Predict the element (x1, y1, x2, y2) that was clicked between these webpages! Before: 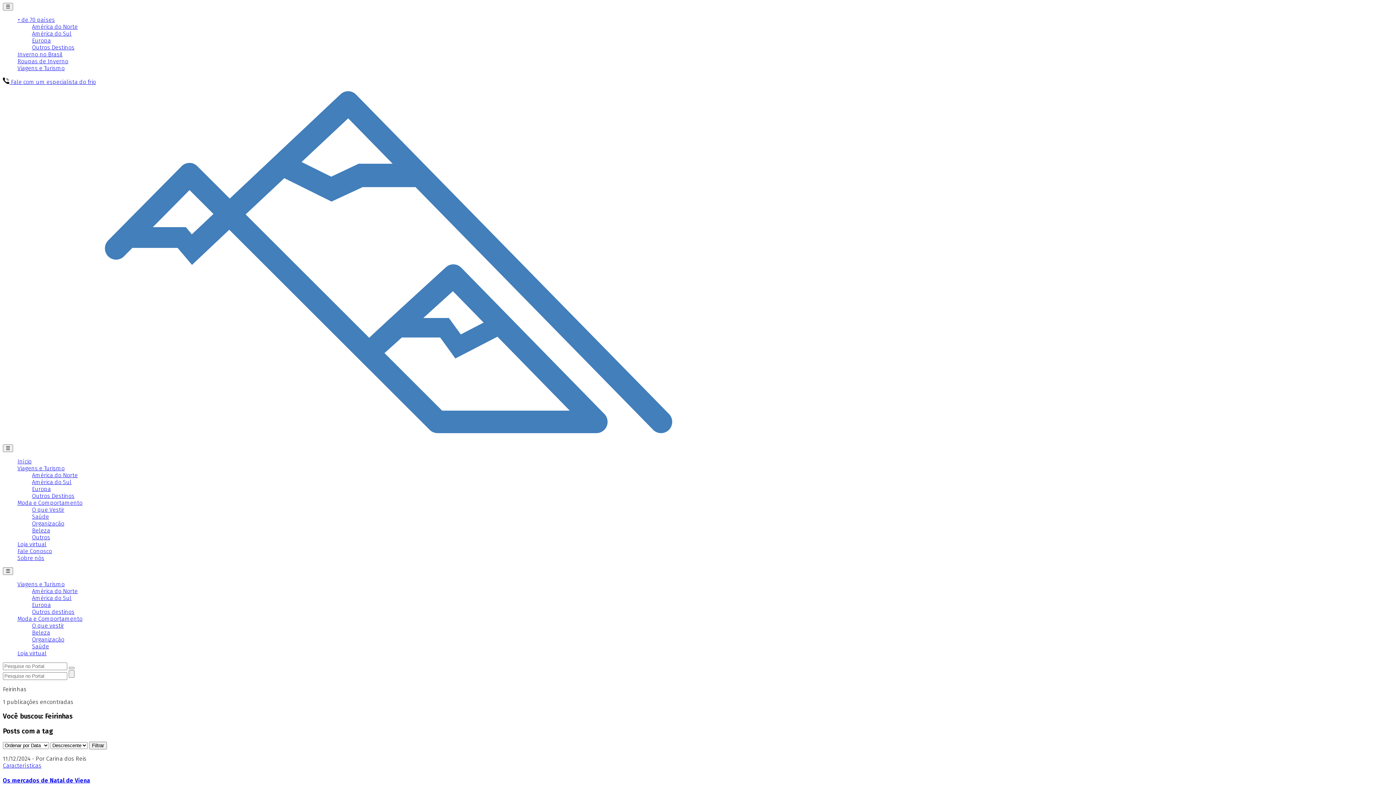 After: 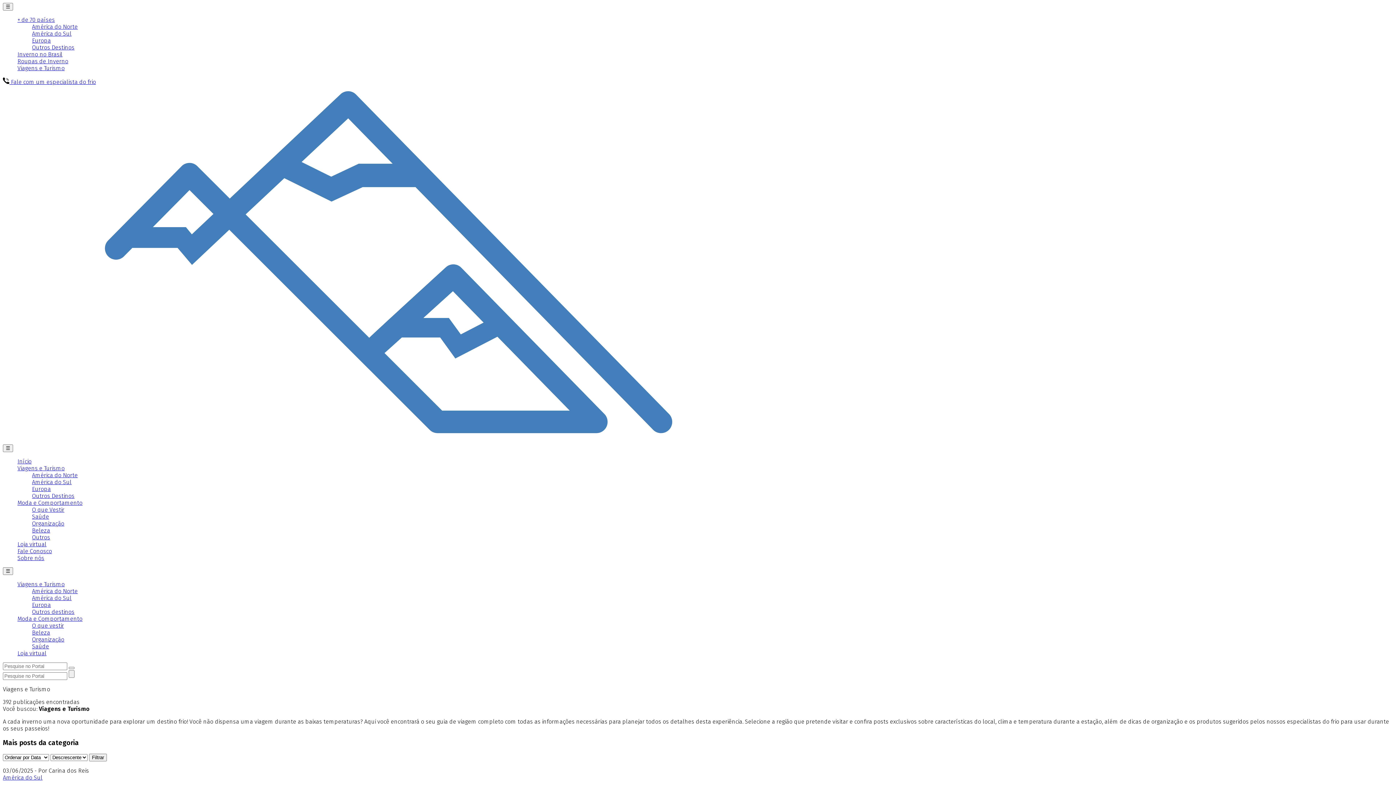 Action: label: + de 70 países bbox: (17, 16, 54, 23)